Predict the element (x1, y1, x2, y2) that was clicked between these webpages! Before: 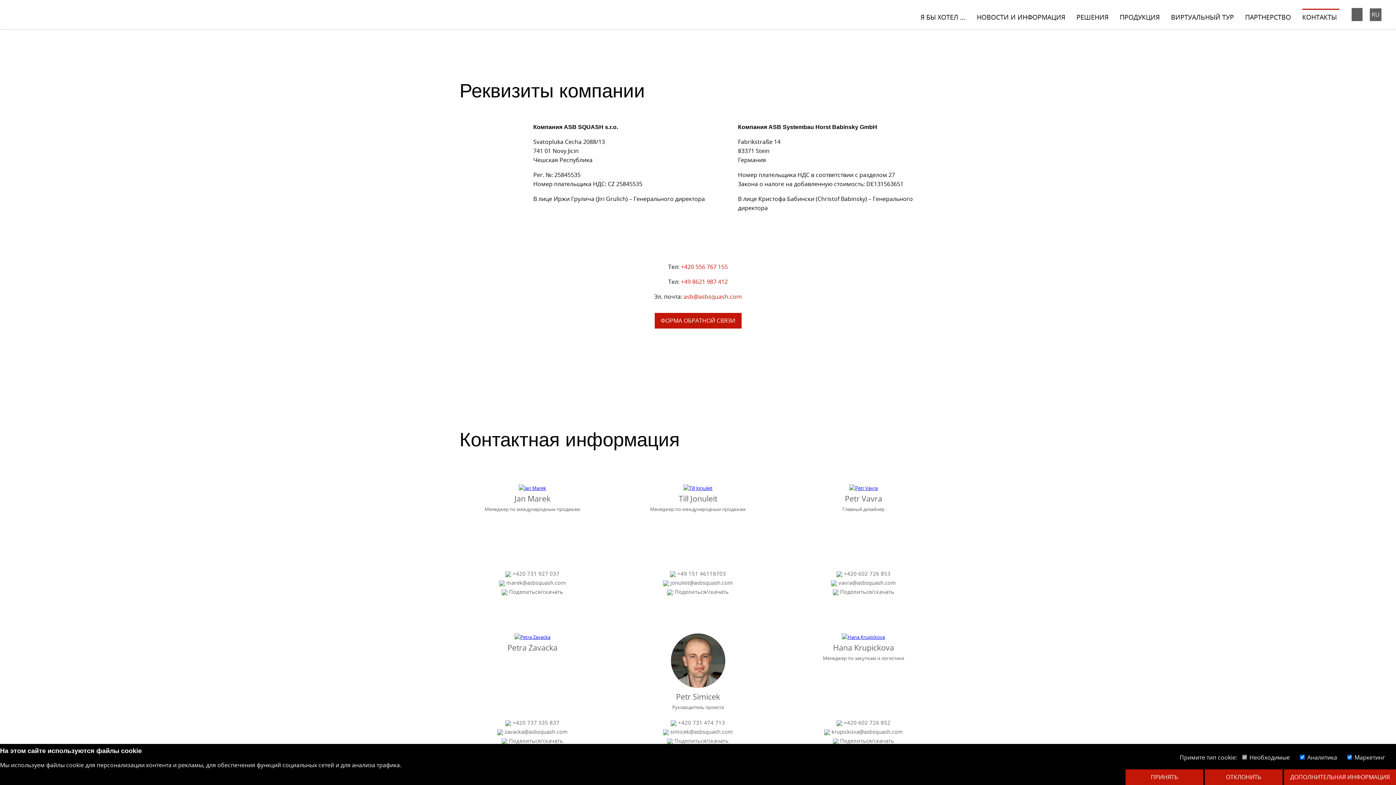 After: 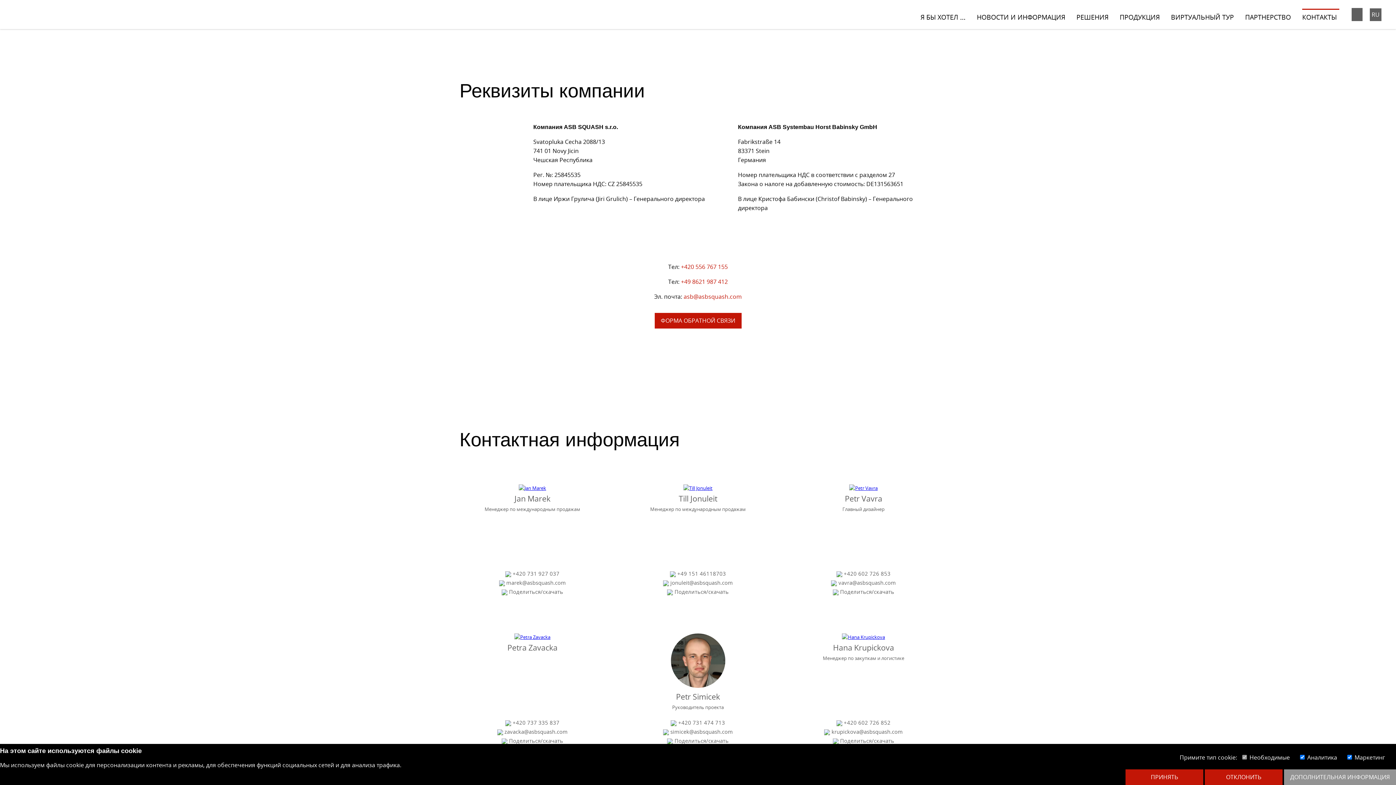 Action: bbox: (1284, 769, 1396, 785) label: ДОПОЛНИТЕЛЬНАЯ ИНФОРМАЦИЯ